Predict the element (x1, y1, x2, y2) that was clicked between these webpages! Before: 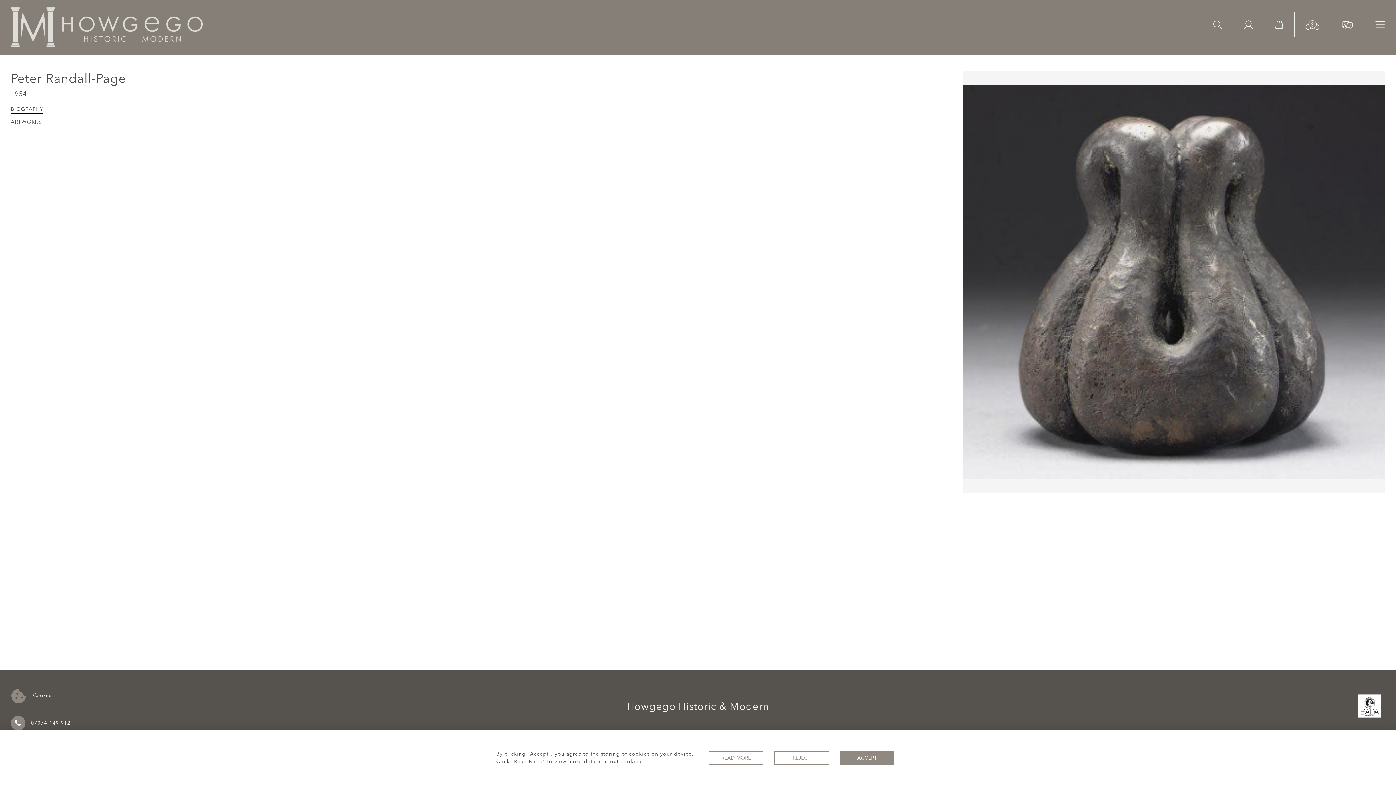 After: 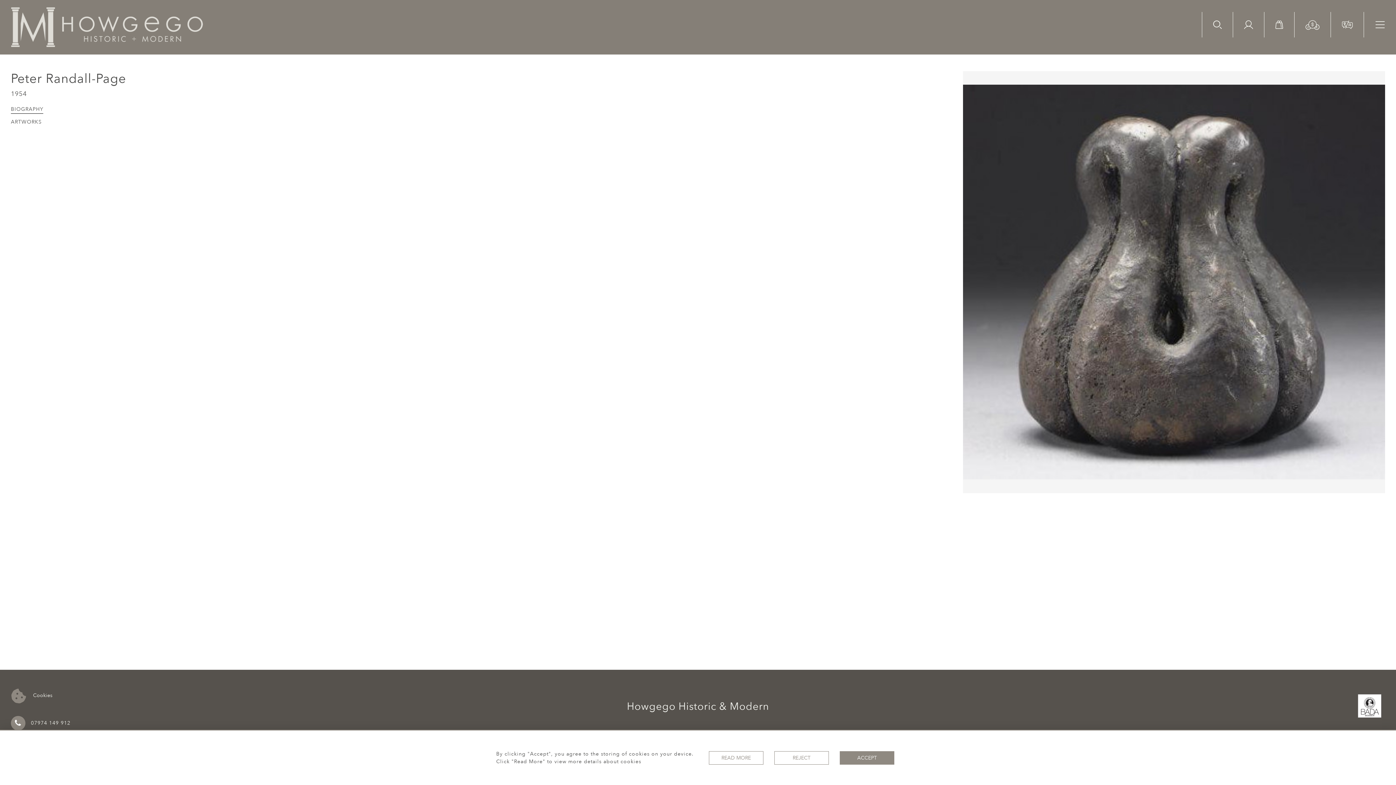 Action: label: BIOGRAPHY bbox: (10, 105, 43, 113)